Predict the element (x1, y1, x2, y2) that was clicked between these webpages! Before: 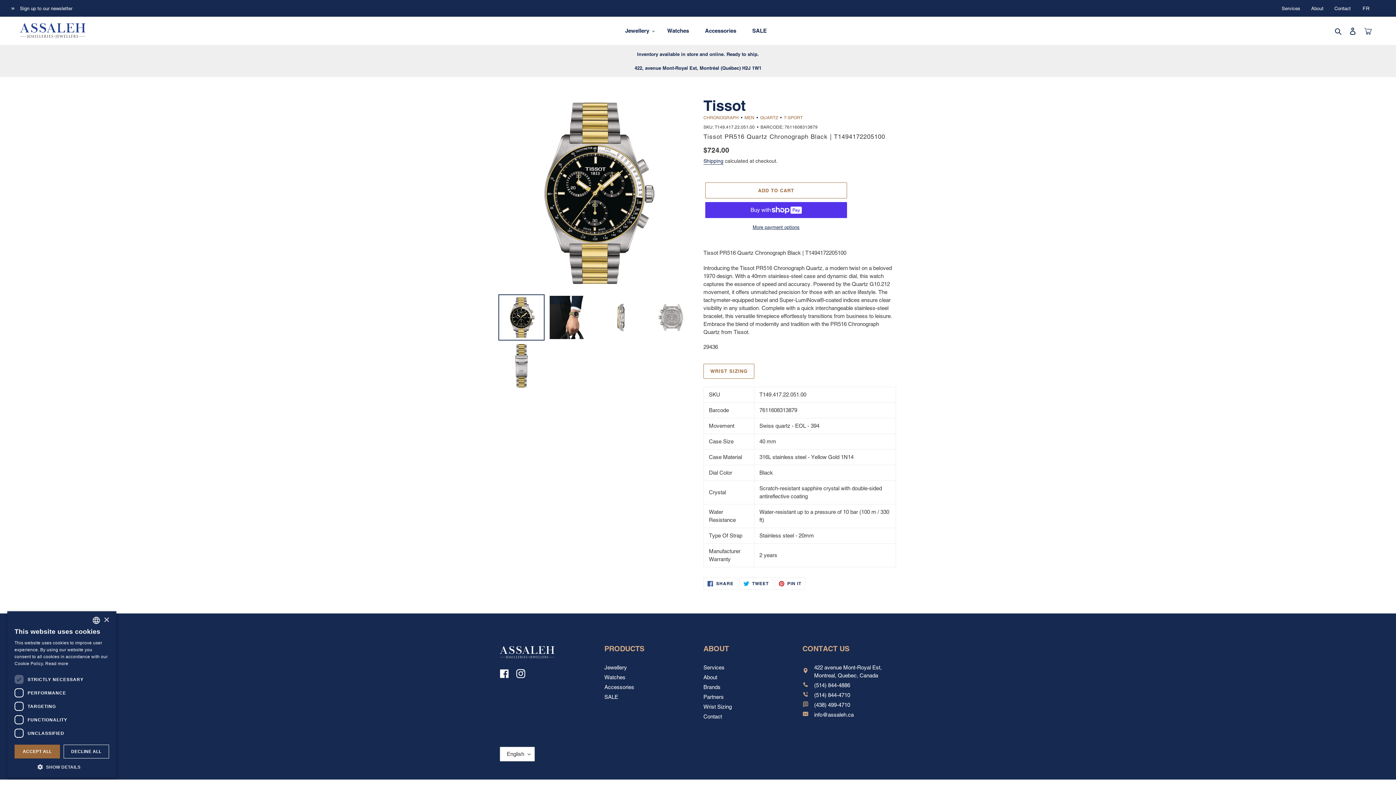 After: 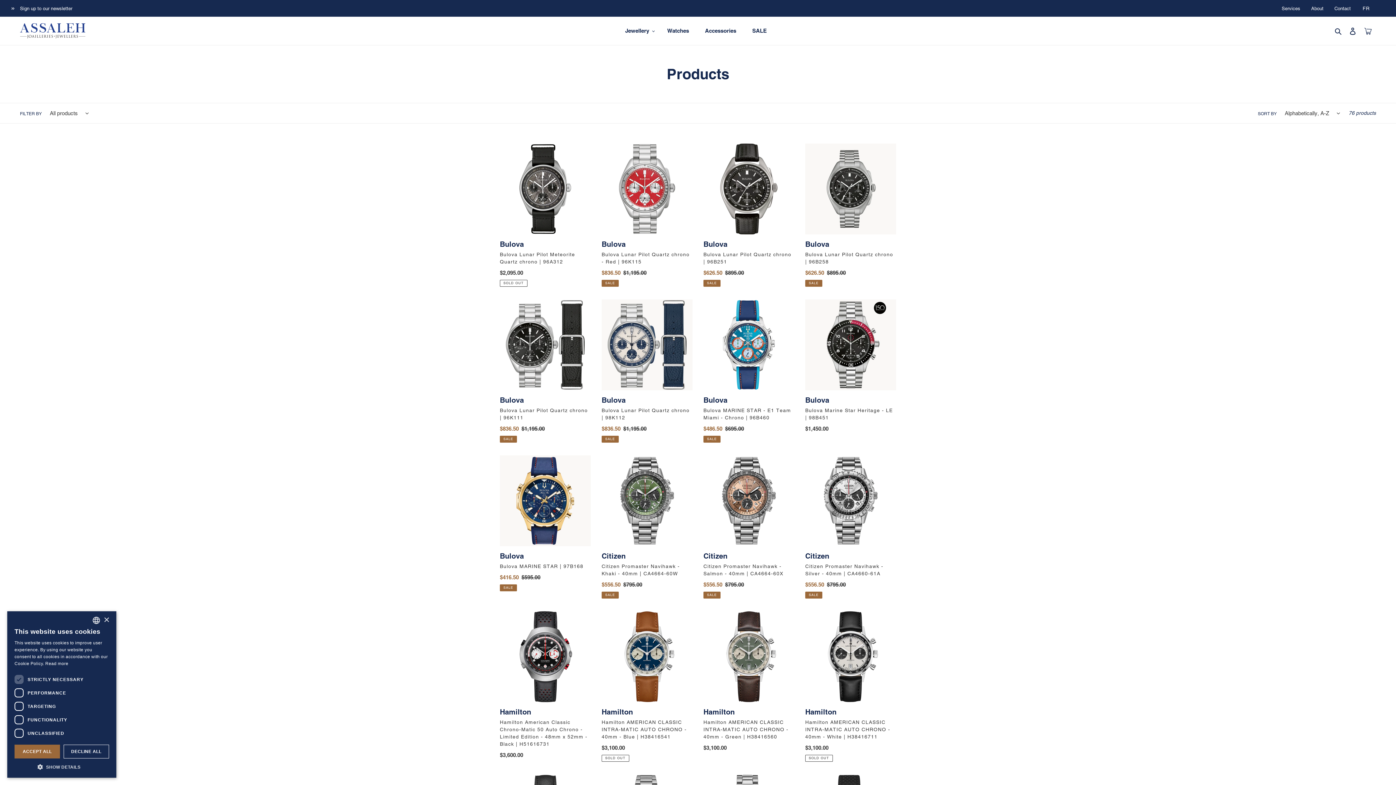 Action: bbox: (703, 115, 738, 120) label: CHRONOGRAPH